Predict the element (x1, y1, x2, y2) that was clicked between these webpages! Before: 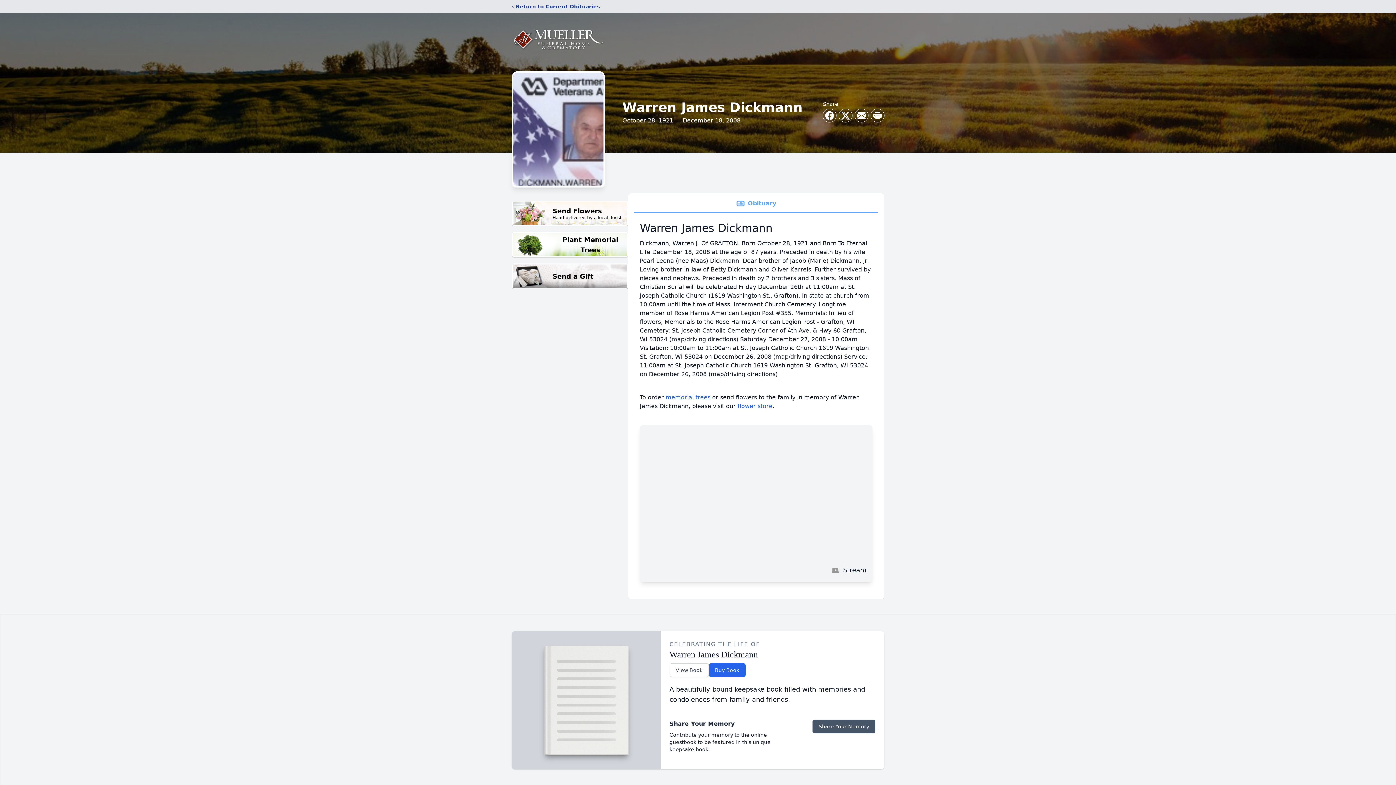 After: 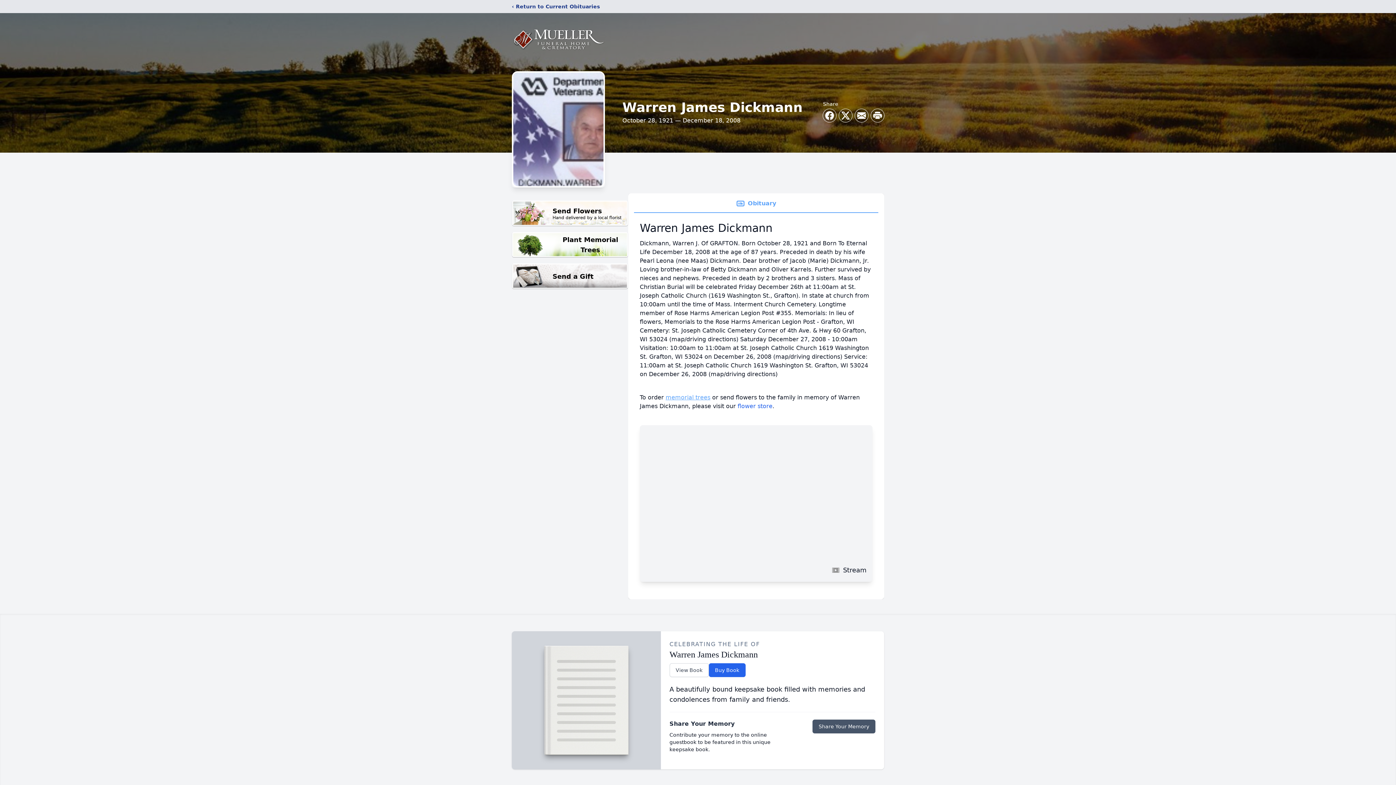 Action: bbox: (665, 394, 710, 401) label: memorial trees